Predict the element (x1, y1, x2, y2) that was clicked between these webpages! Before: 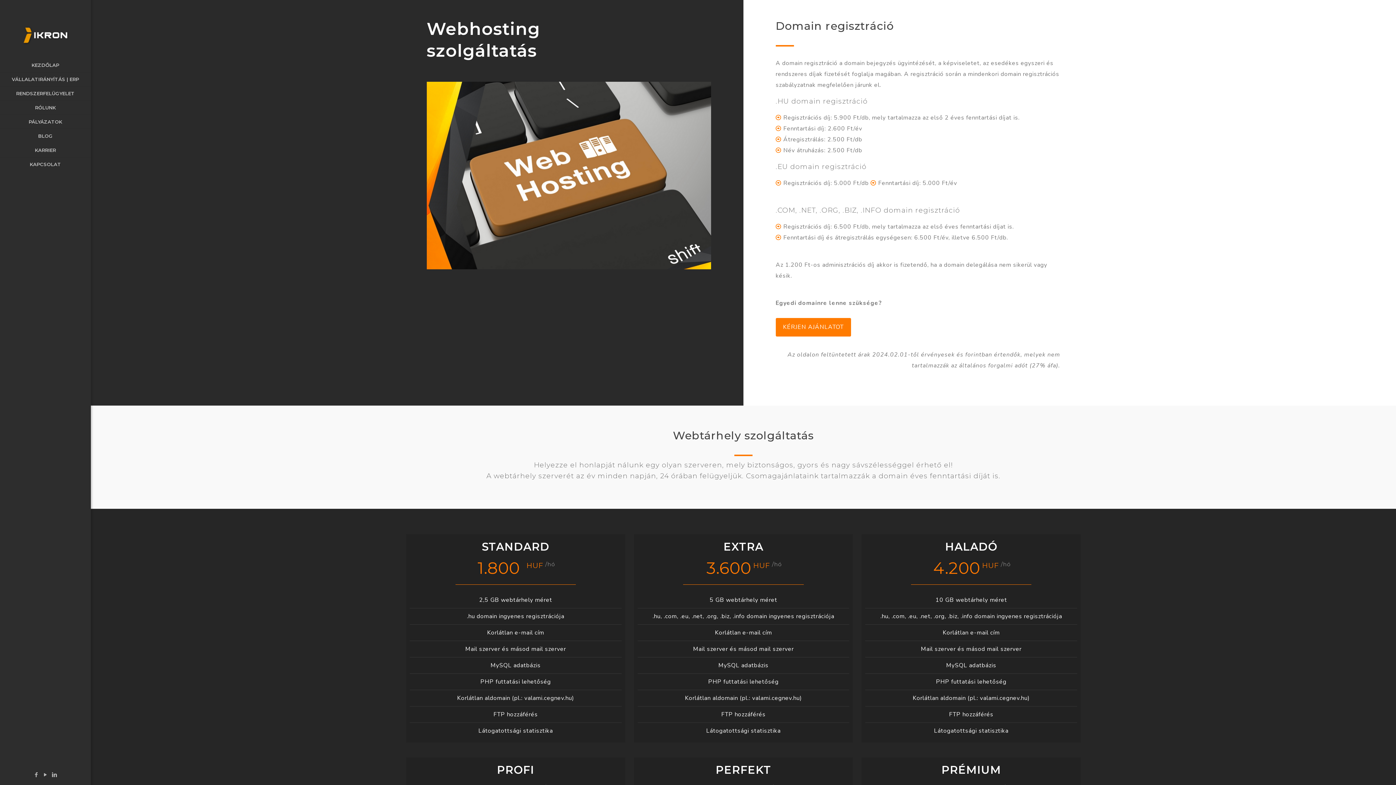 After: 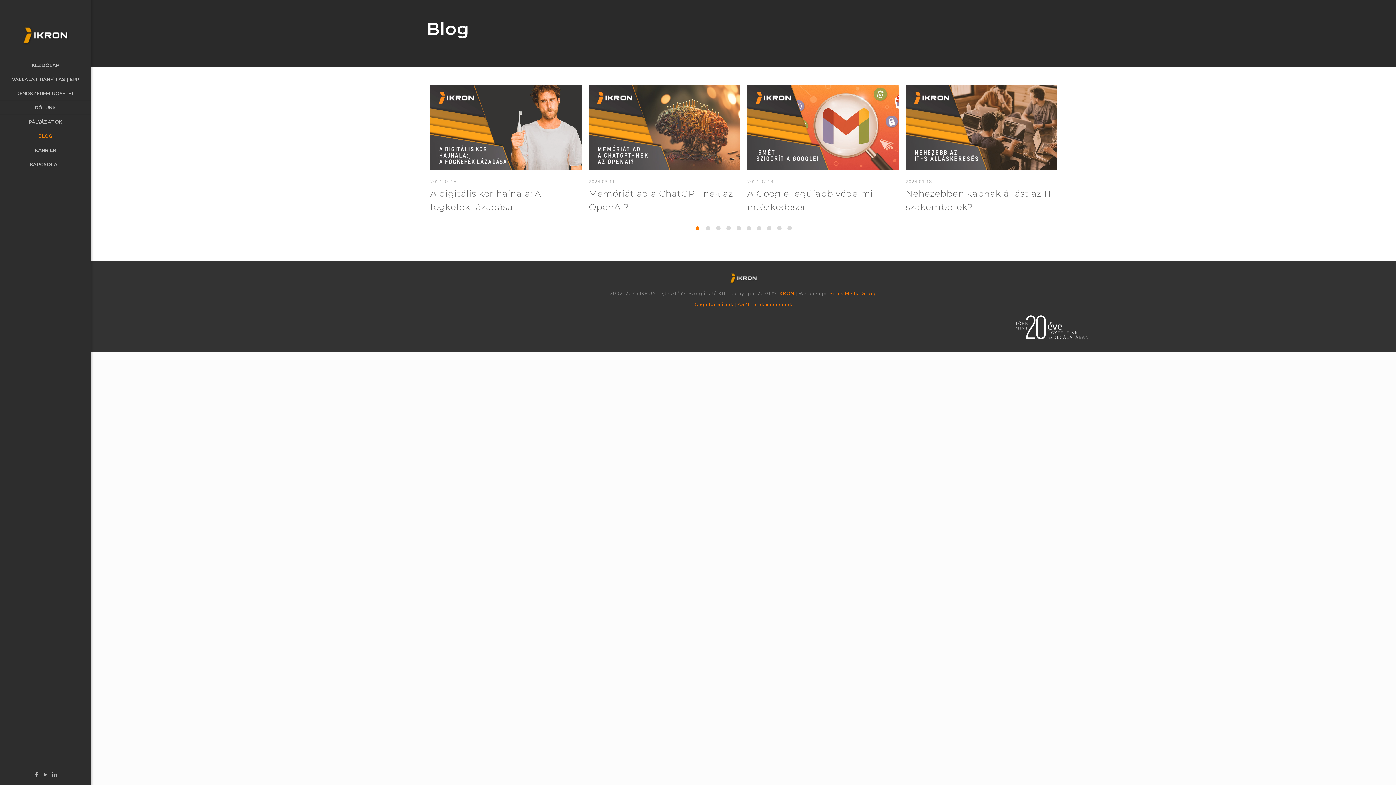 Action: label: BLOG bbox: (0, 129, 90, 143)